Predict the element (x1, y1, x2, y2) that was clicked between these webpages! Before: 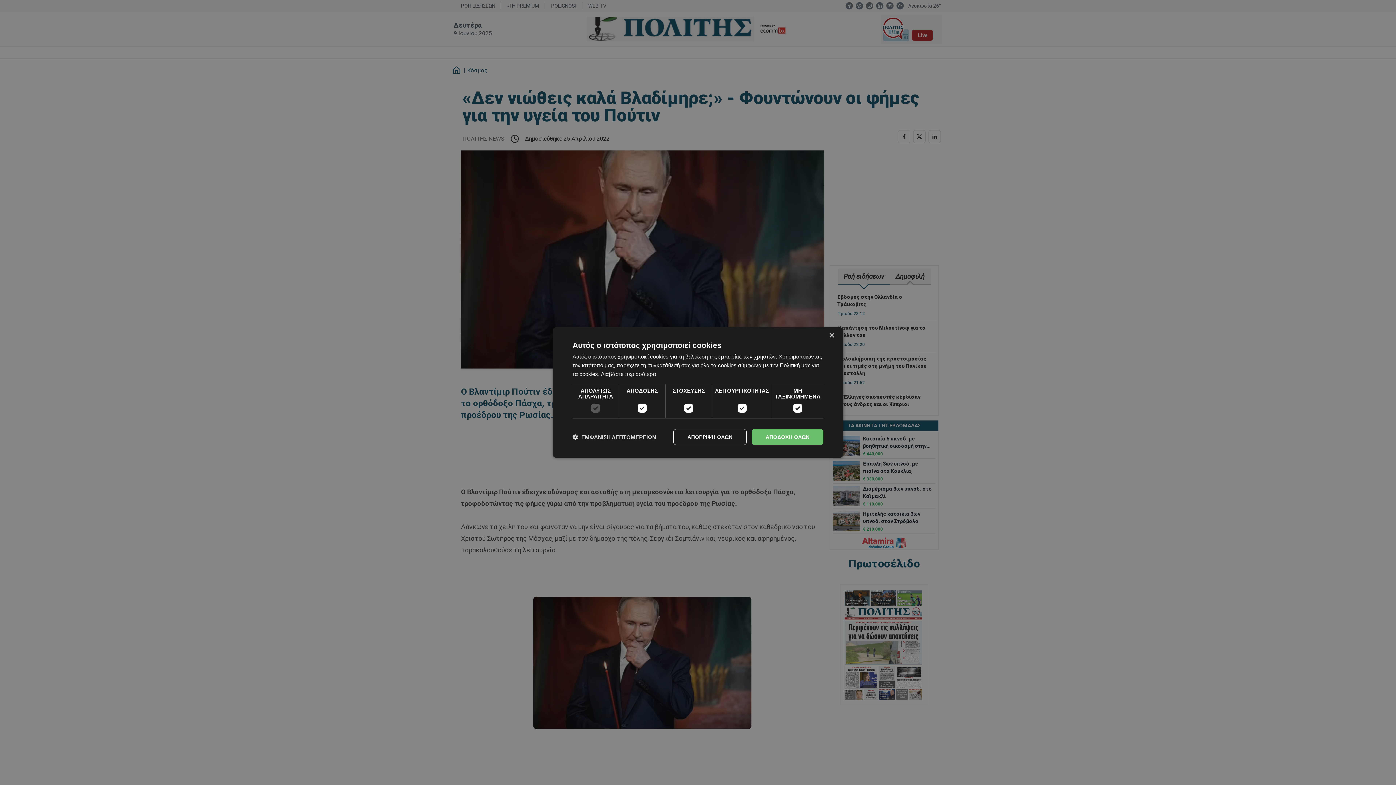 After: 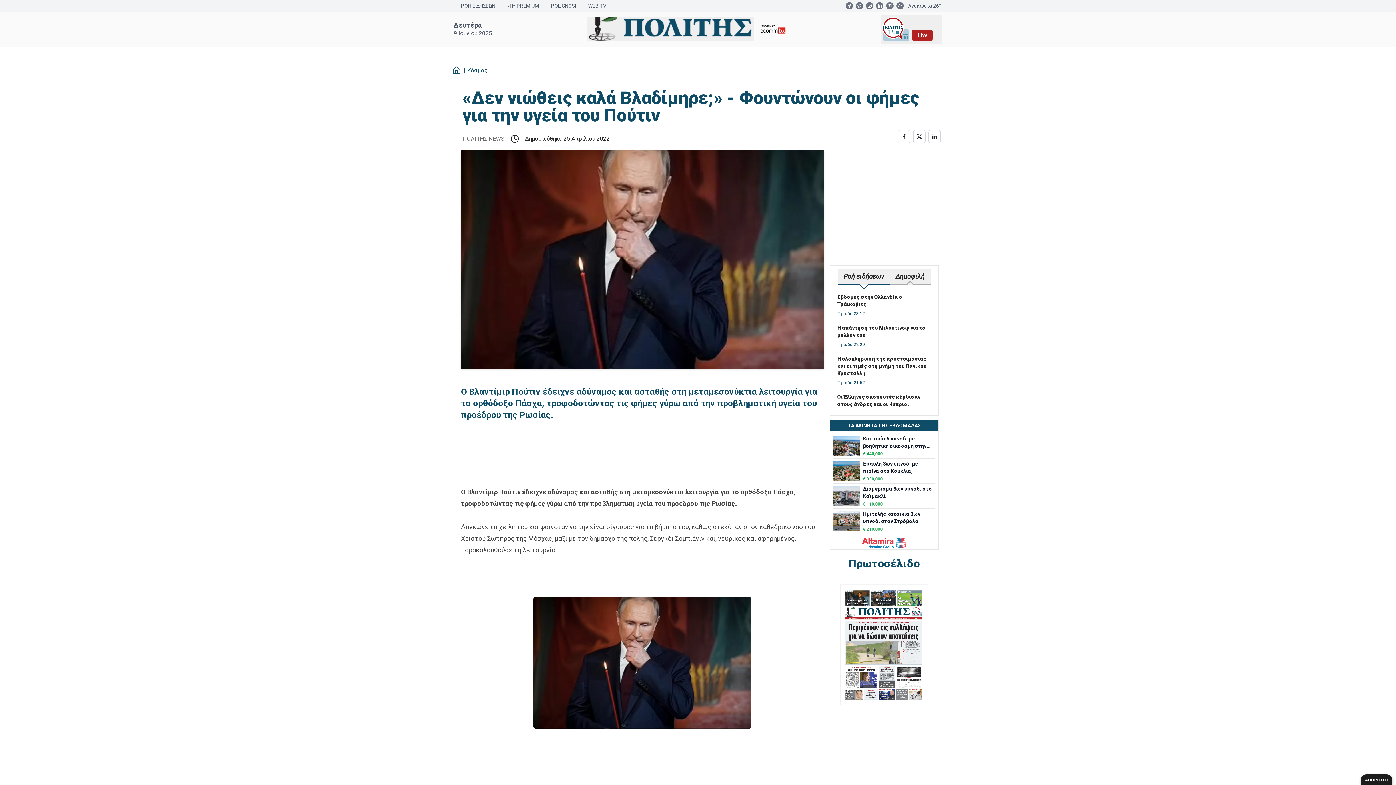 Action: label: ΑΠΟΔΟΧΗ ΟΛΩΝ bbox: (752, 429, 823, 445)